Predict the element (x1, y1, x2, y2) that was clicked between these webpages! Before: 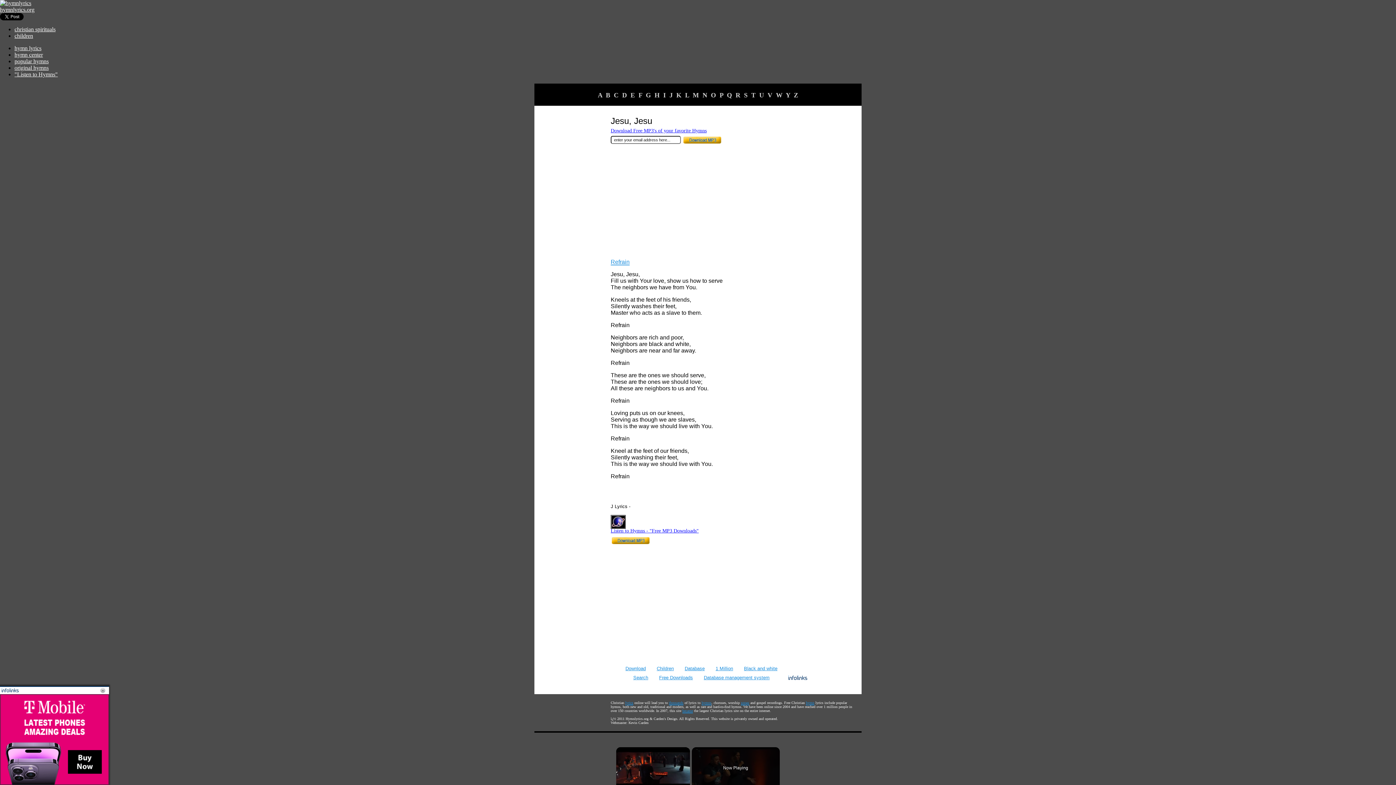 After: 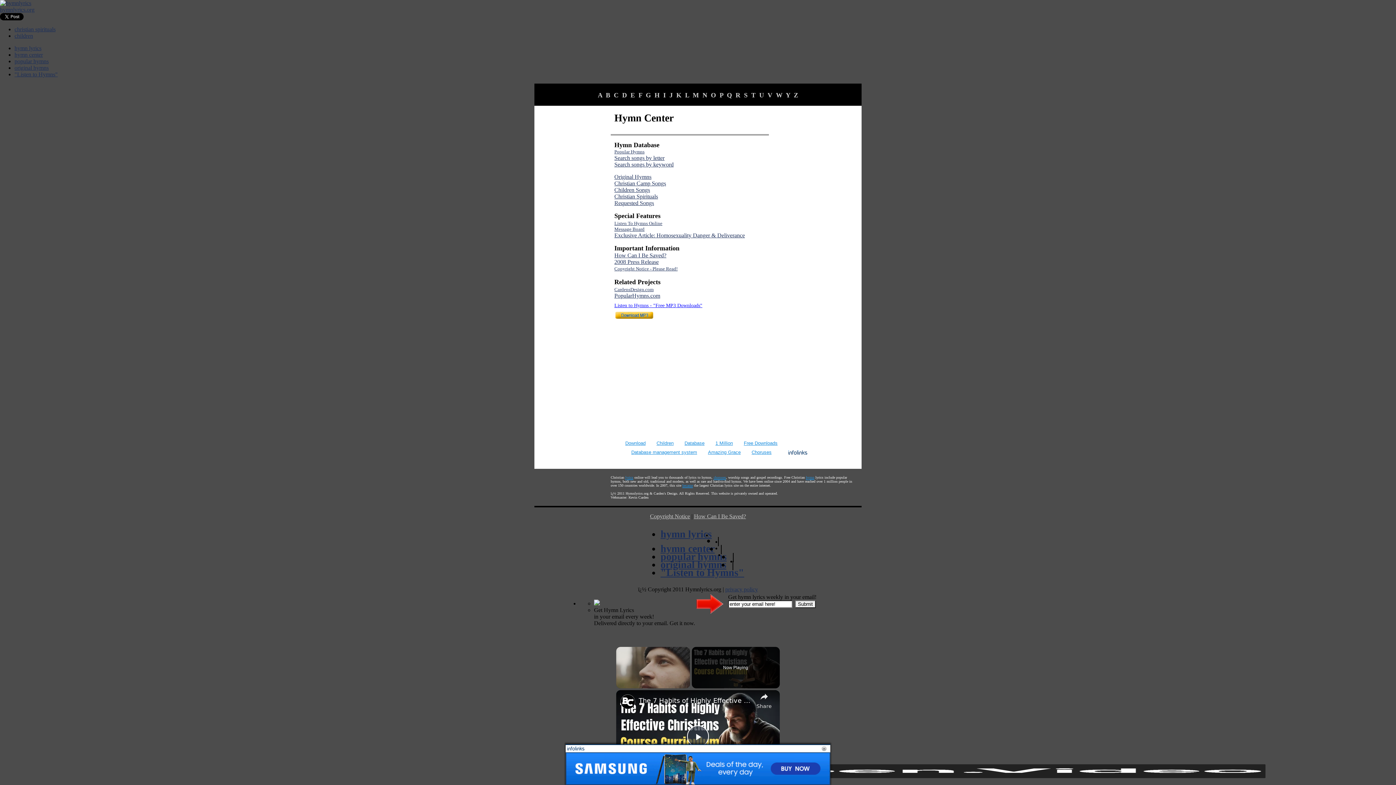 Action: label: hymn center bbox: (14, 51, 42, 57)